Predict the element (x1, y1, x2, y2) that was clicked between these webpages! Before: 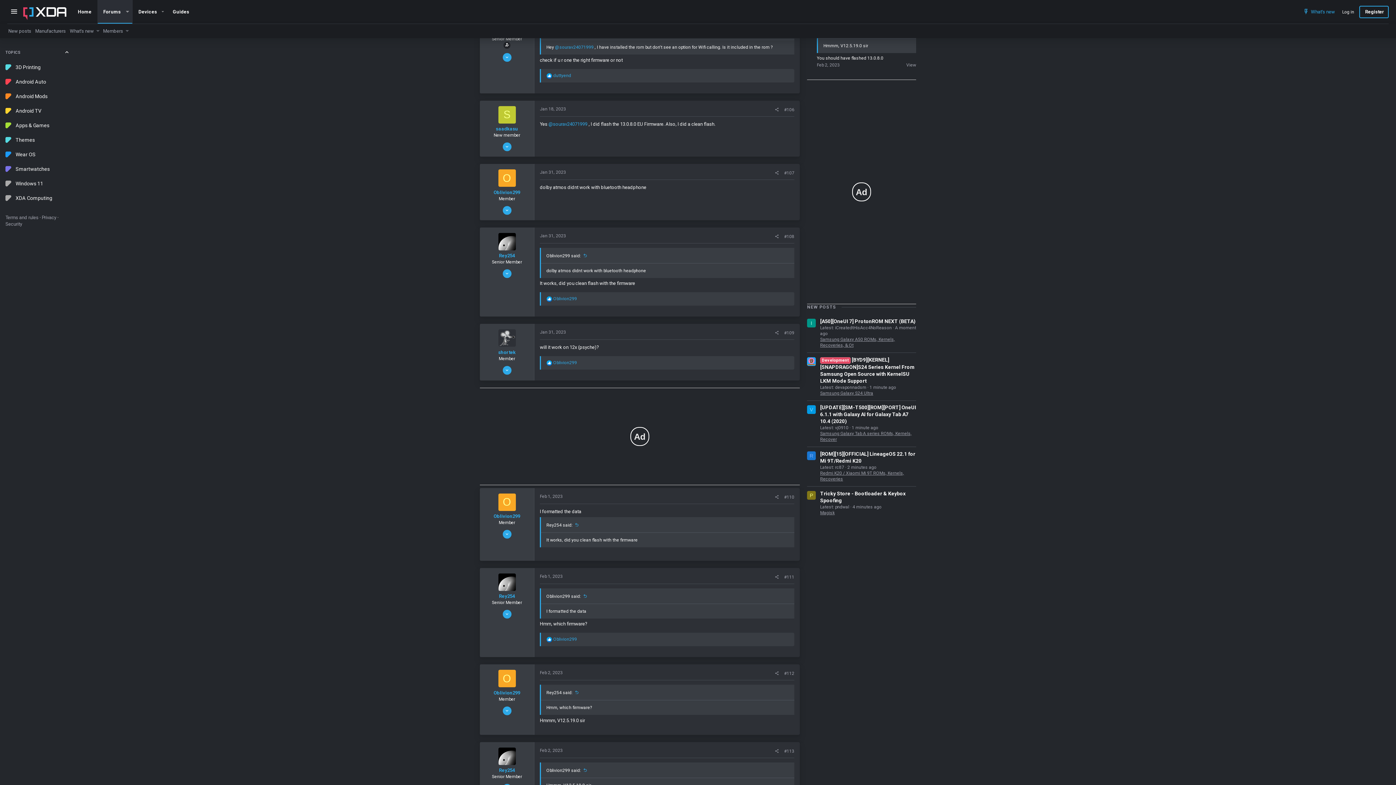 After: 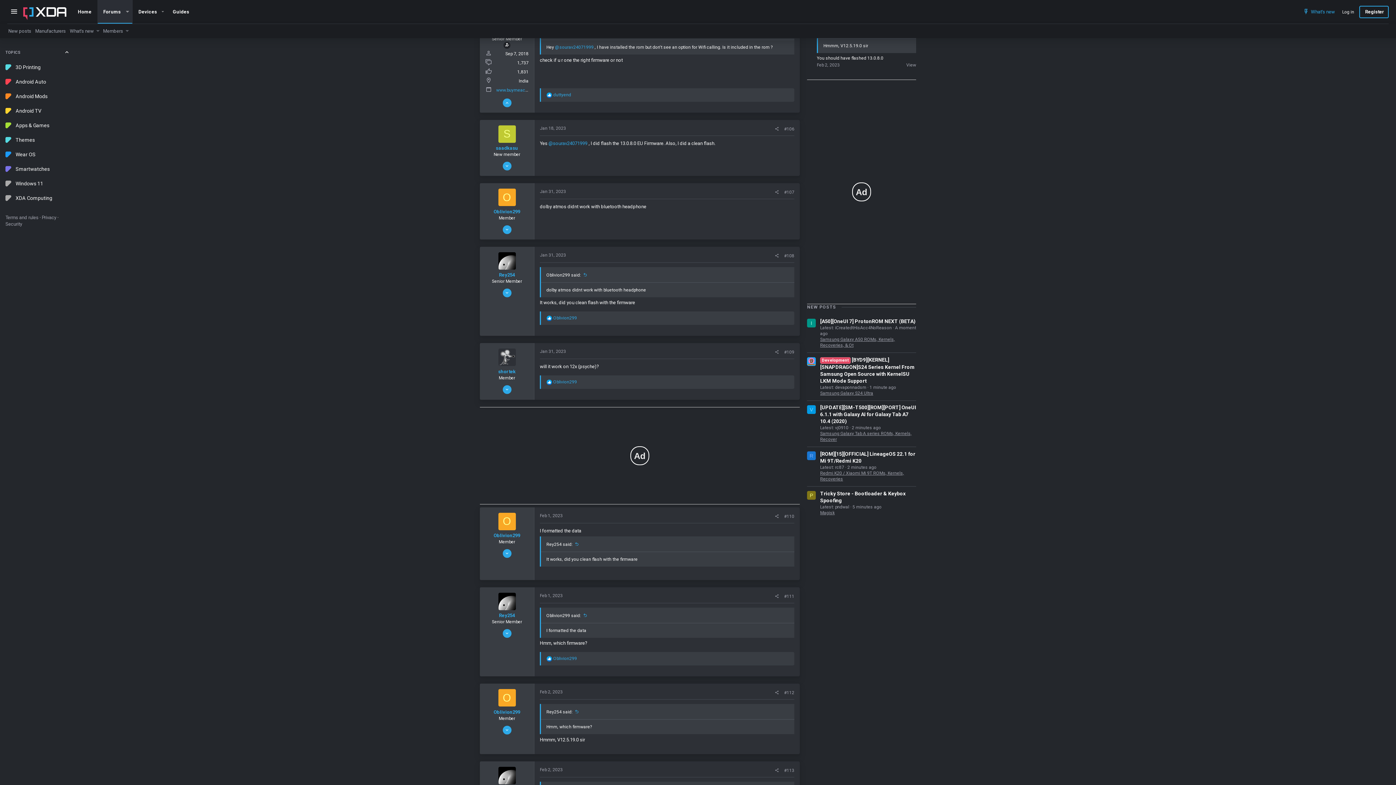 Action: bbox: (502, 52, 511, 61)